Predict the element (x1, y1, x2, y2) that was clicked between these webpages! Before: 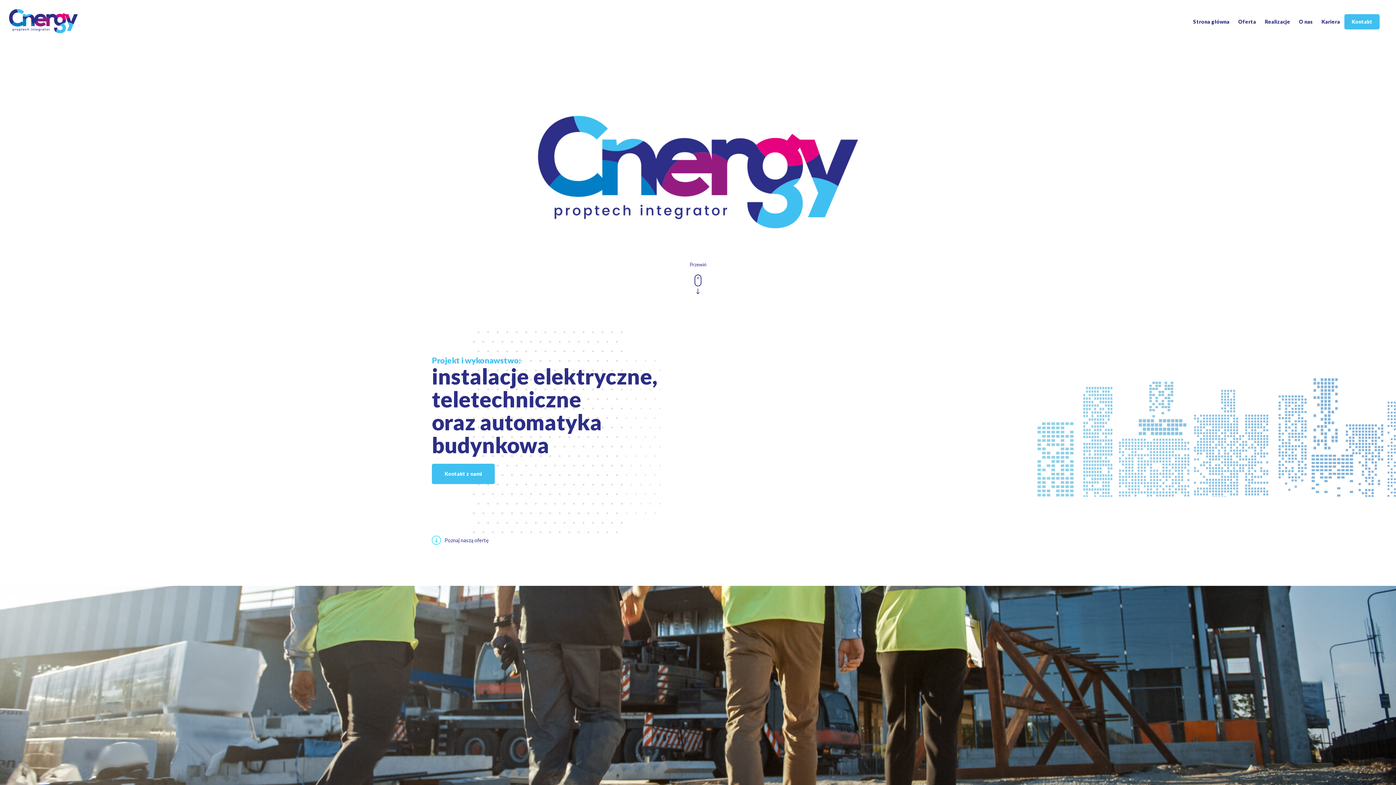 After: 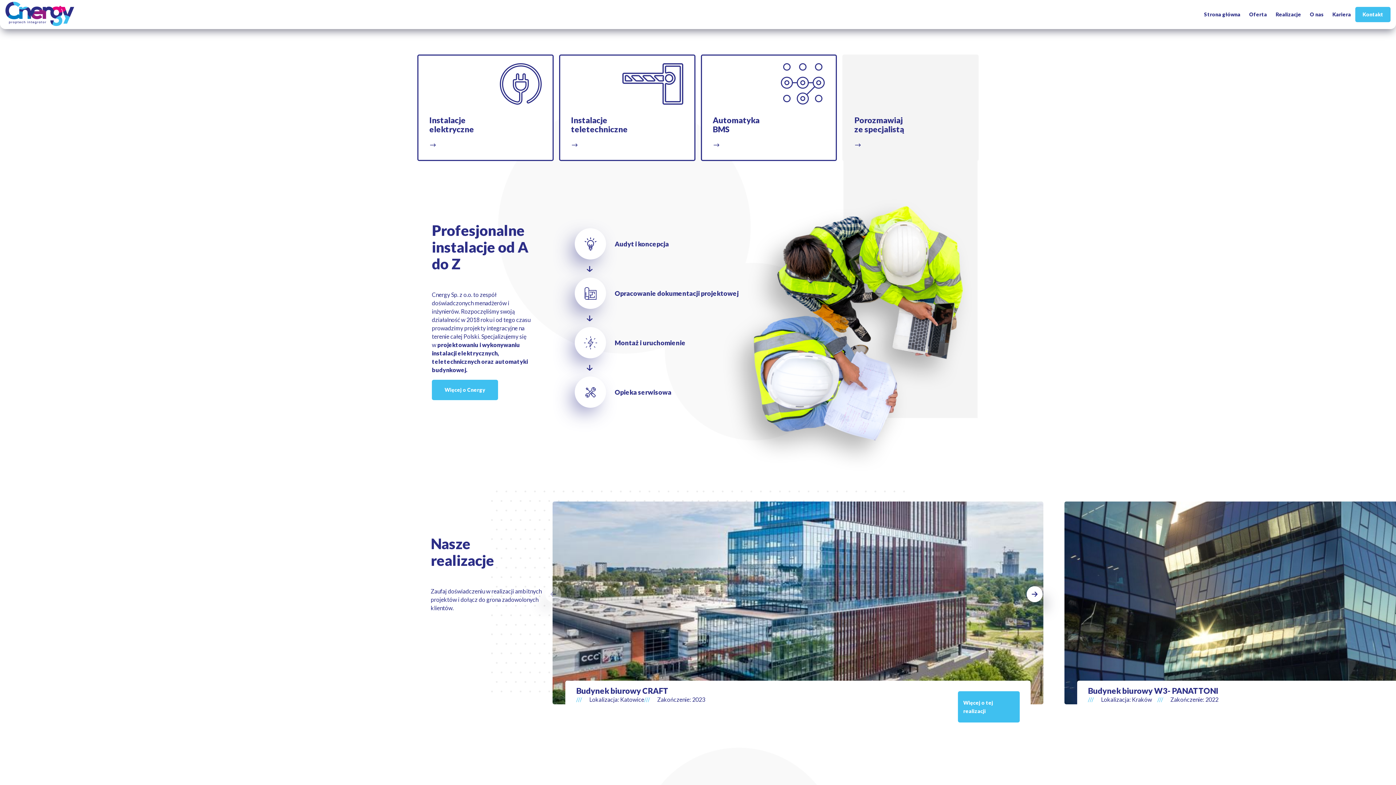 Action: label: Oferta bbox: (1234, 18, 1260, 24)